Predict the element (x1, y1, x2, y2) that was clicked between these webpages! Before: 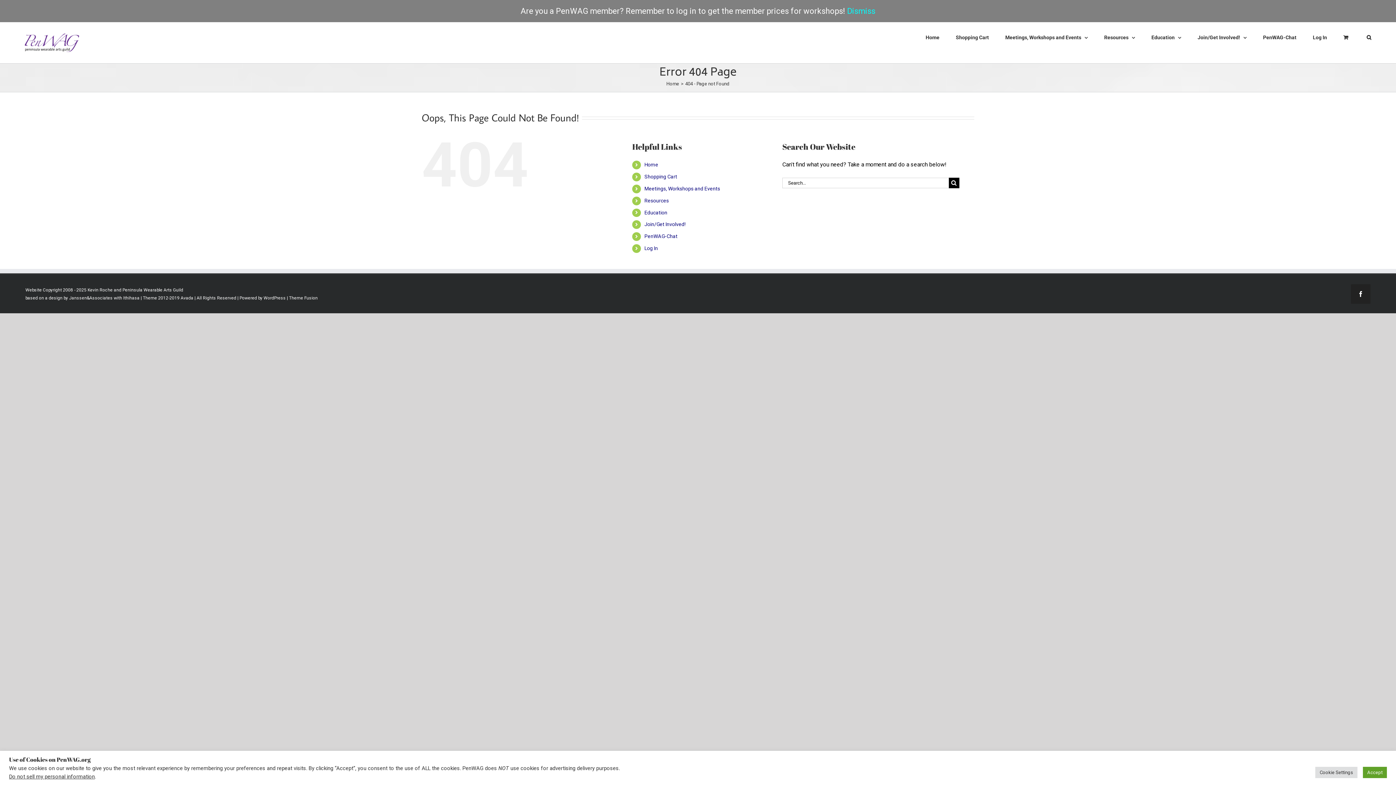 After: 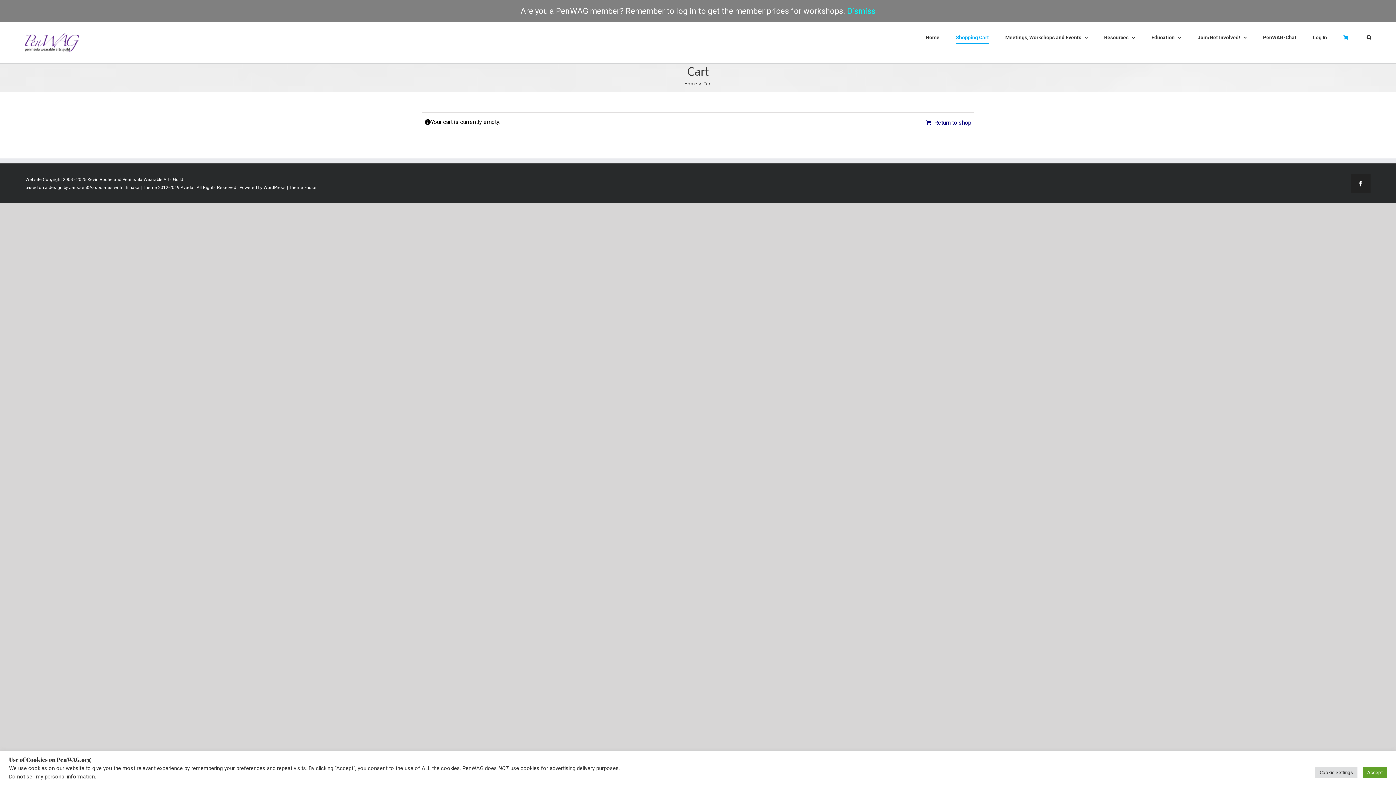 Action: label: Shopping Cart bbox: (956, 22, 989, 52)